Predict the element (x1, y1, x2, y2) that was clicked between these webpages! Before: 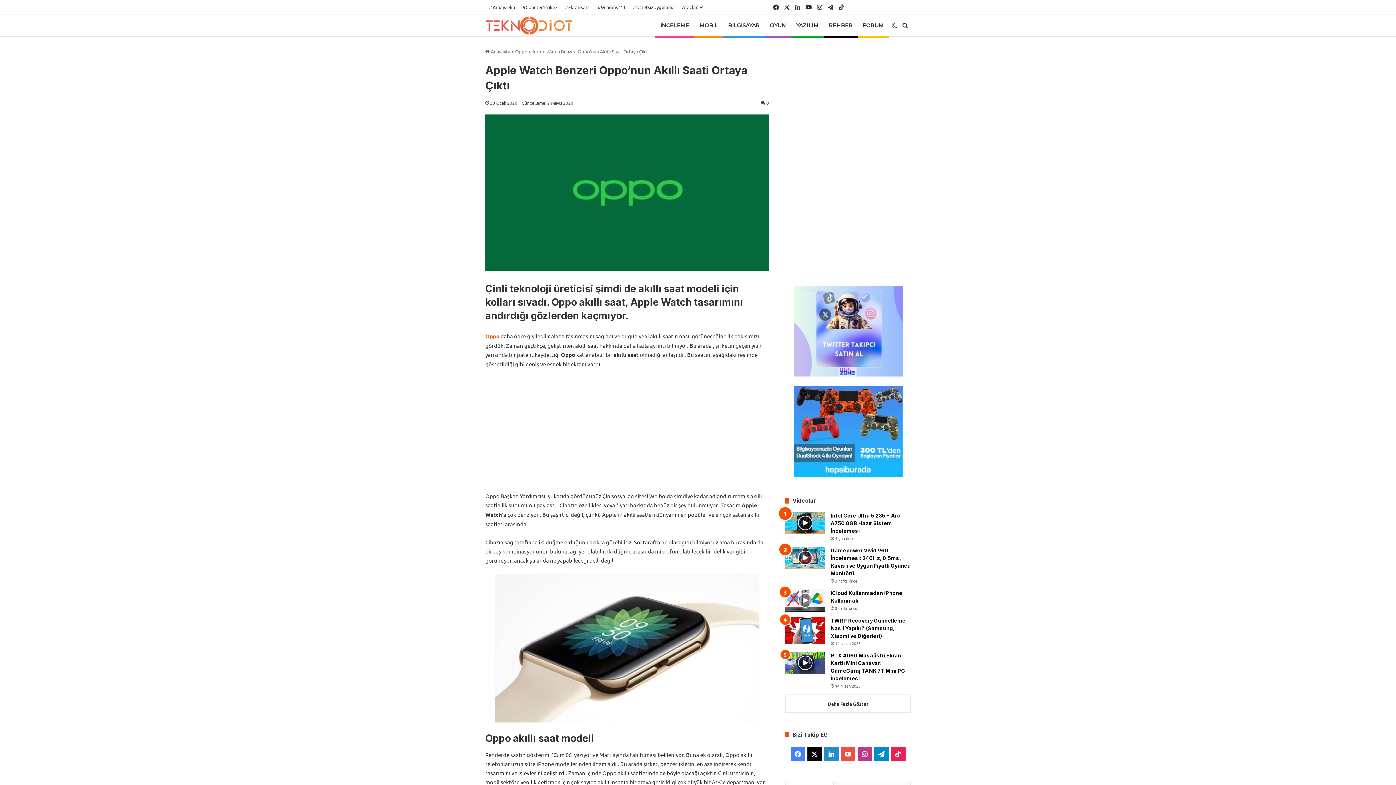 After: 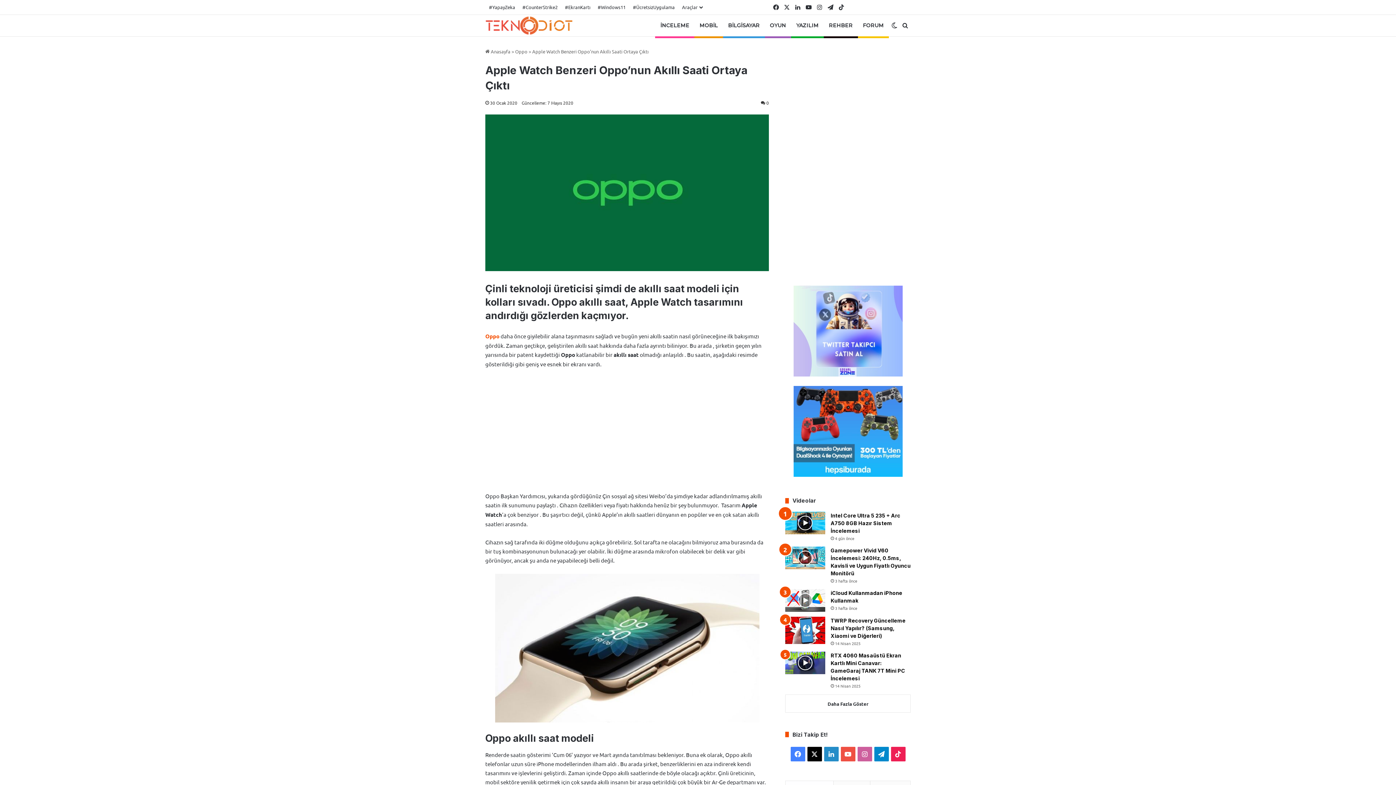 Action: label: Instagram bbox: (857, 747, 872, 761)